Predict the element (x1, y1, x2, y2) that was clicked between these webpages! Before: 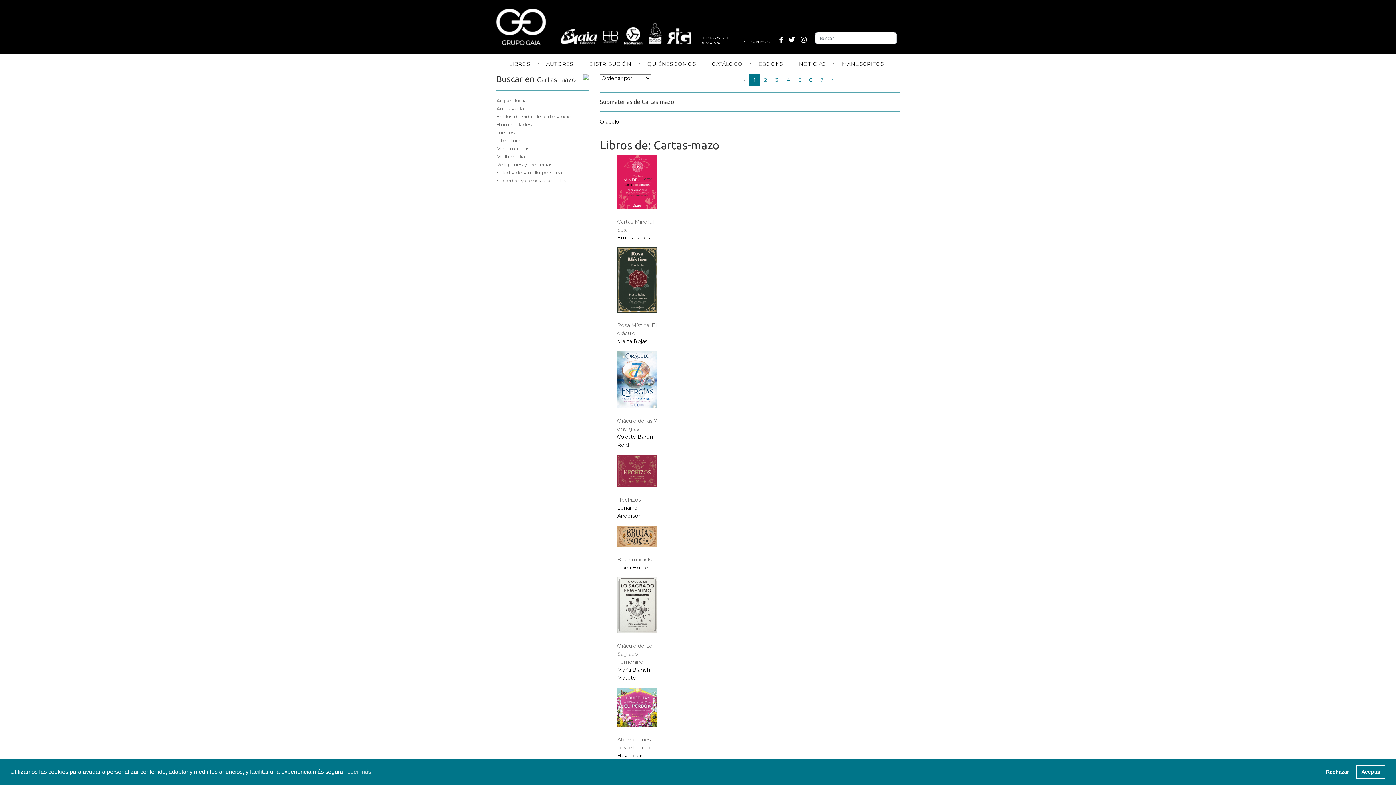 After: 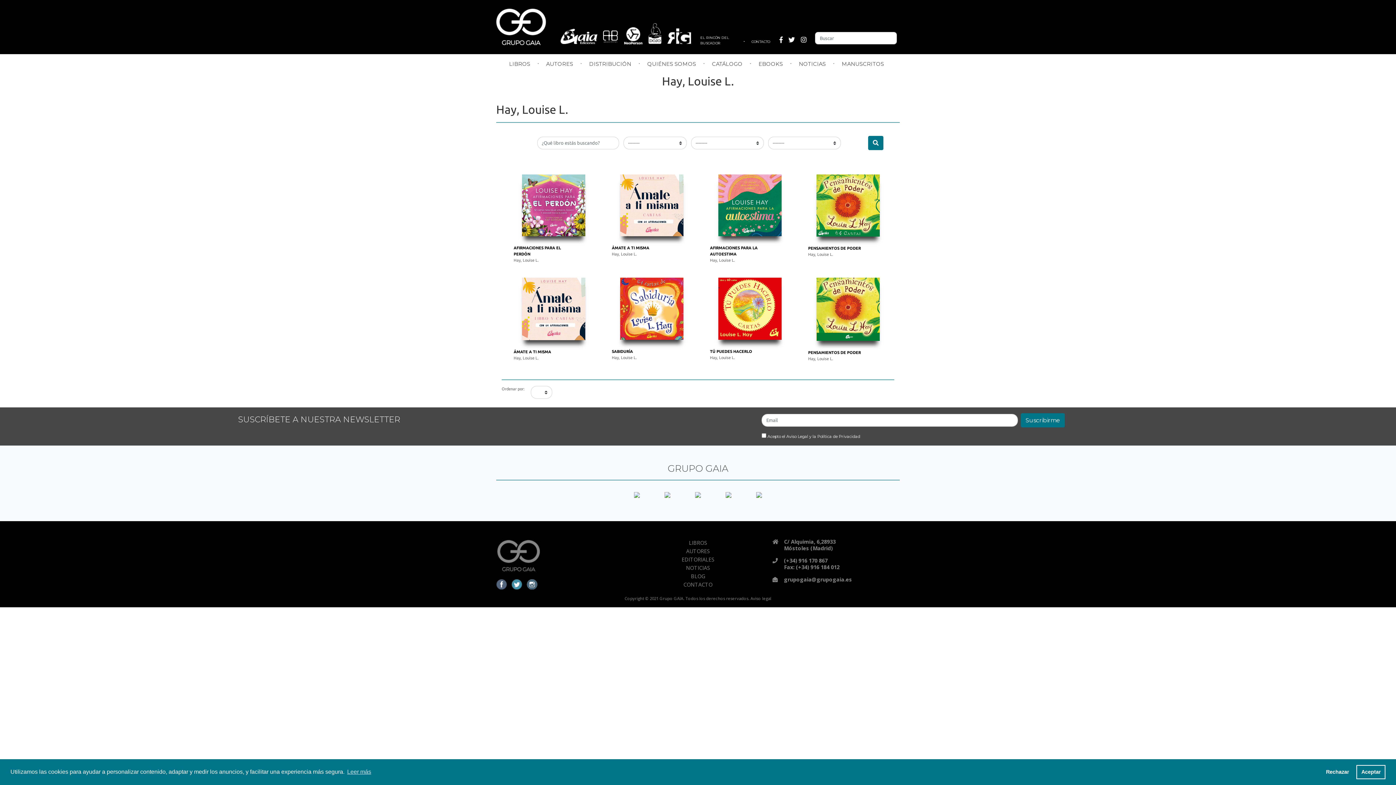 Action: label: Hay, Louise L. bbox: (617, 752, 652, 759)